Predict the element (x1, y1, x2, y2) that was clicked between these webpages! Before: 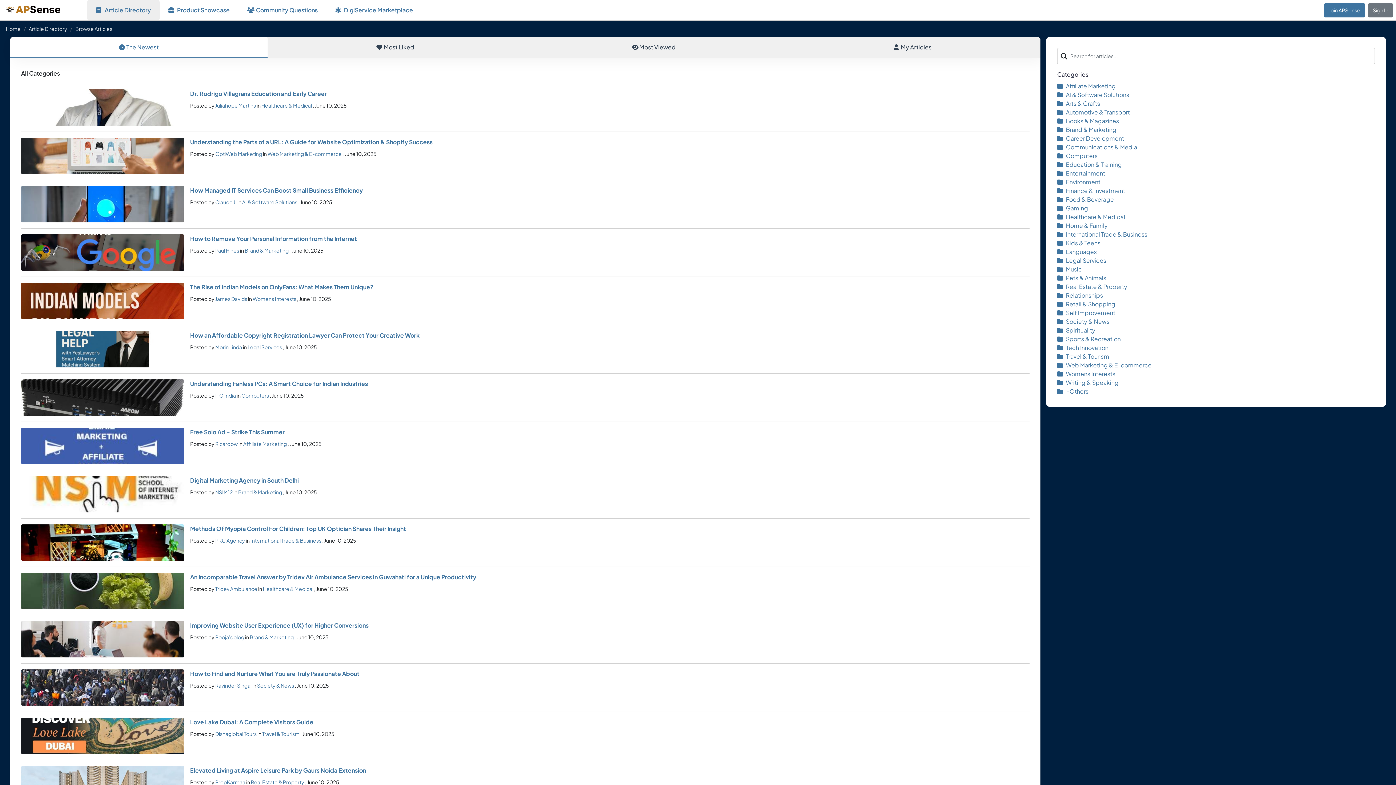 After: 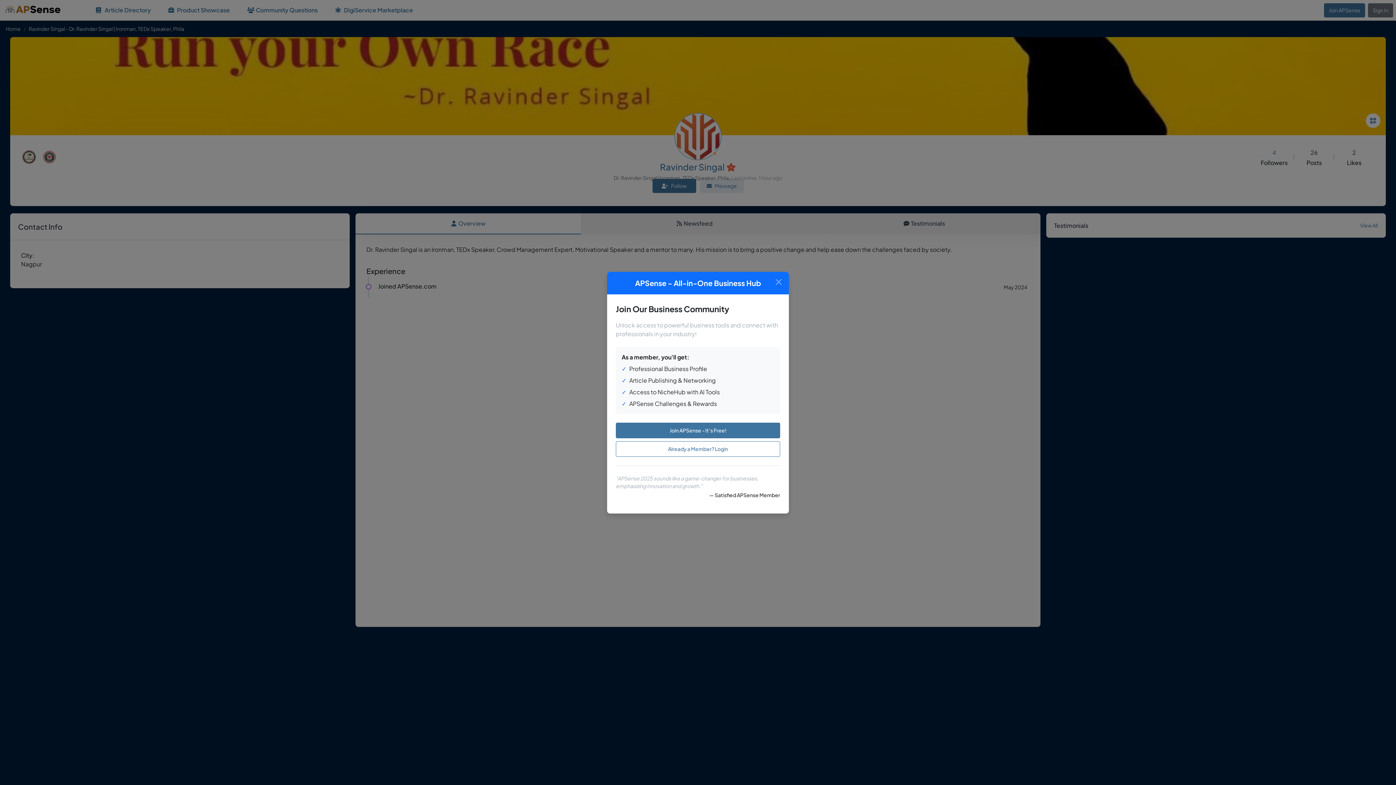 Action: bbox: (215, 682, 251, 689) label: Ravinder Singal